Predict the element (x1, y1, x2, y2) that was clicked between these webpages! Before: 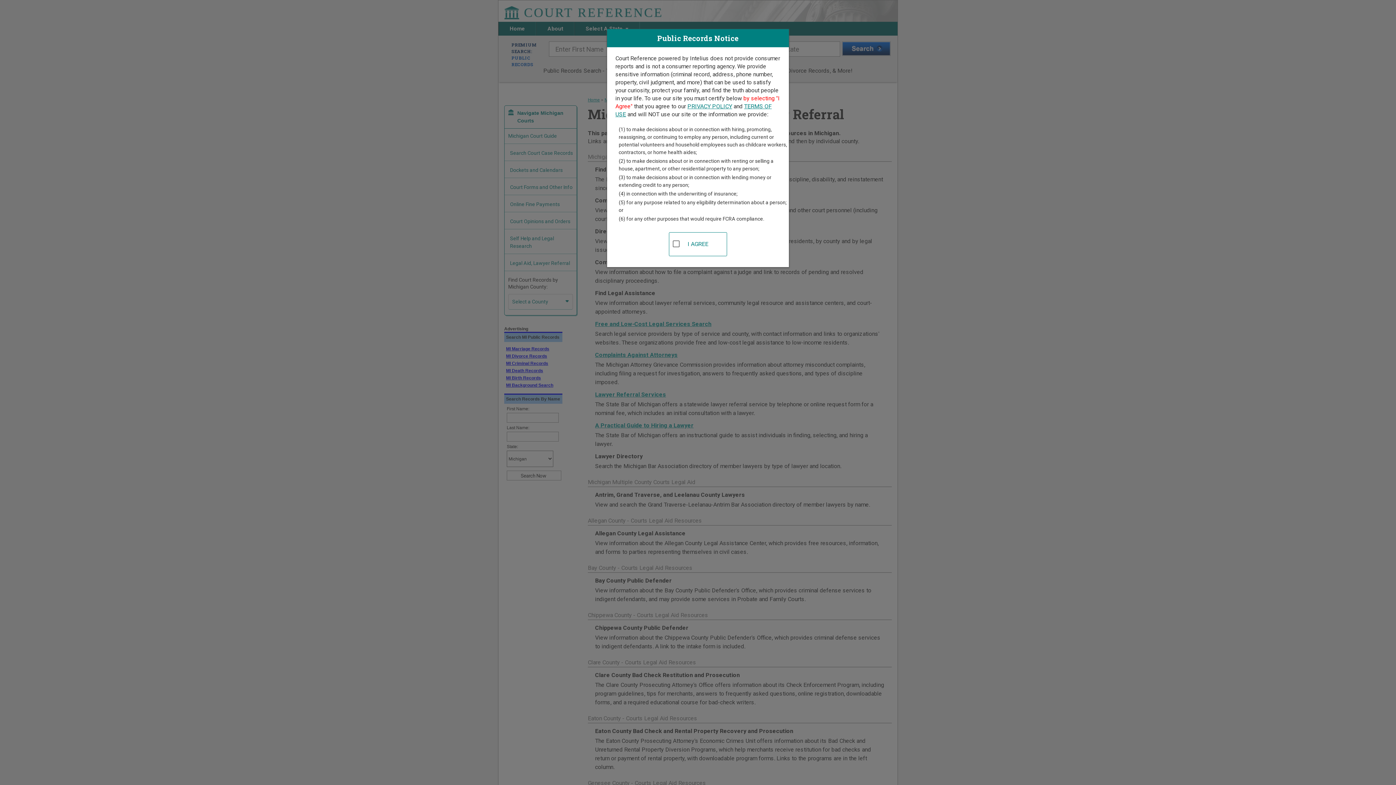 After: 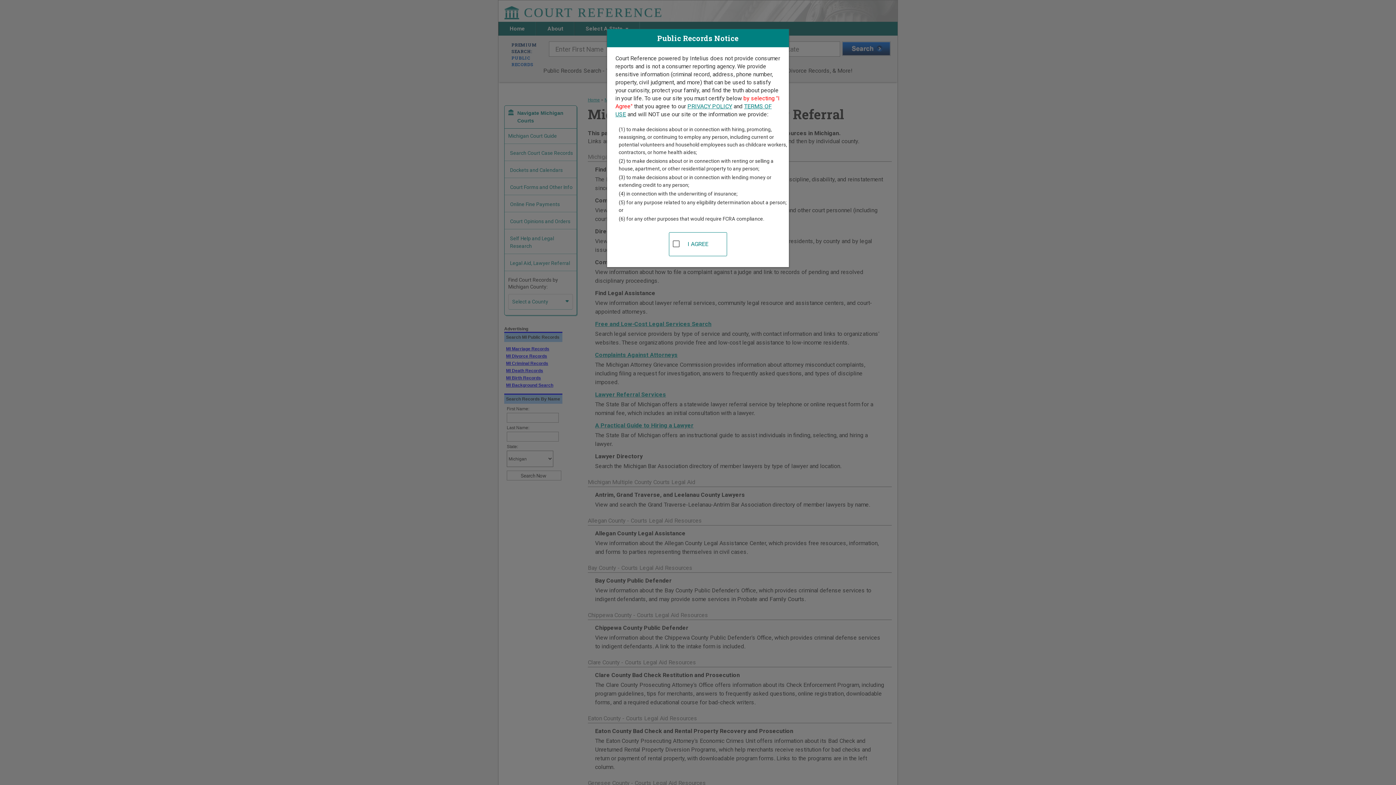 Action: bbox: (687, 102, 732, 109) label: PRIVACY POLICY